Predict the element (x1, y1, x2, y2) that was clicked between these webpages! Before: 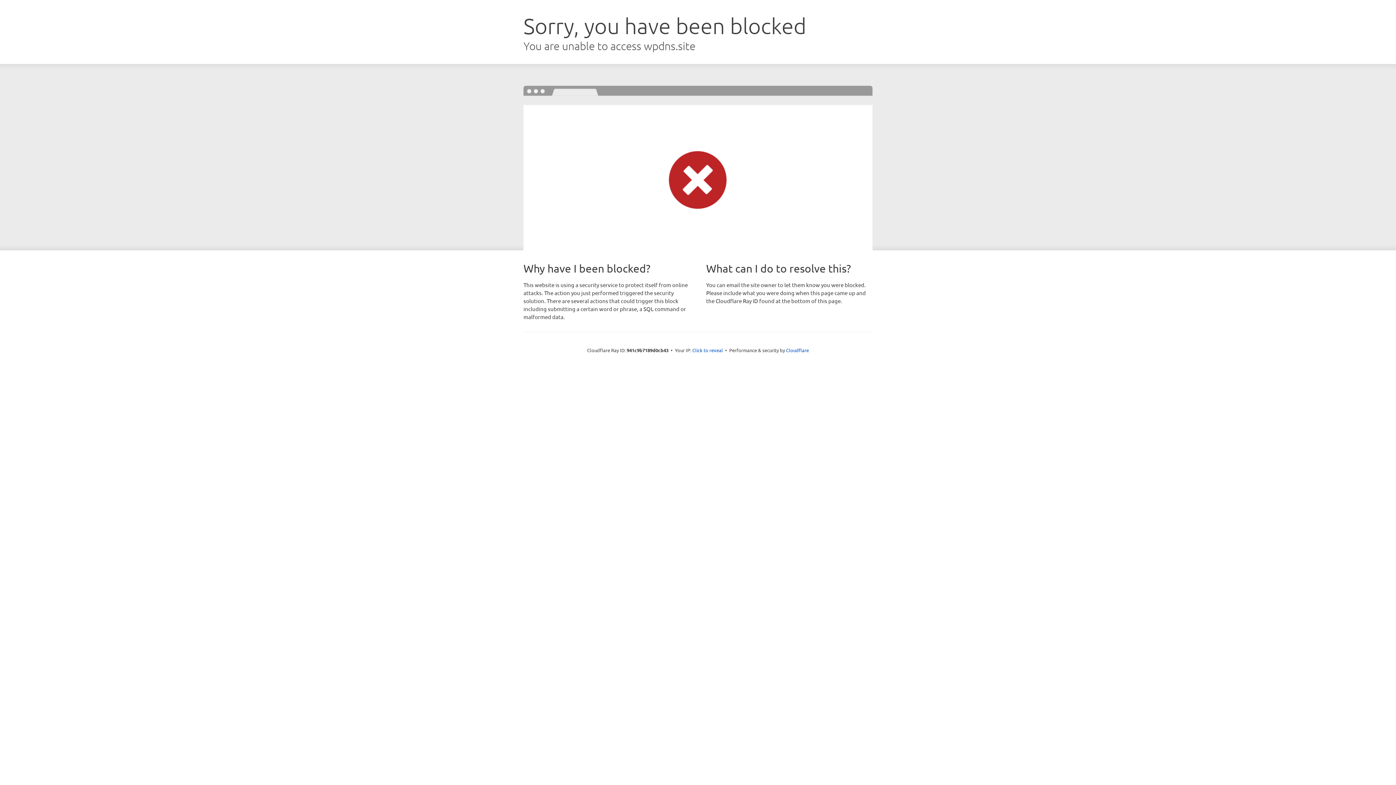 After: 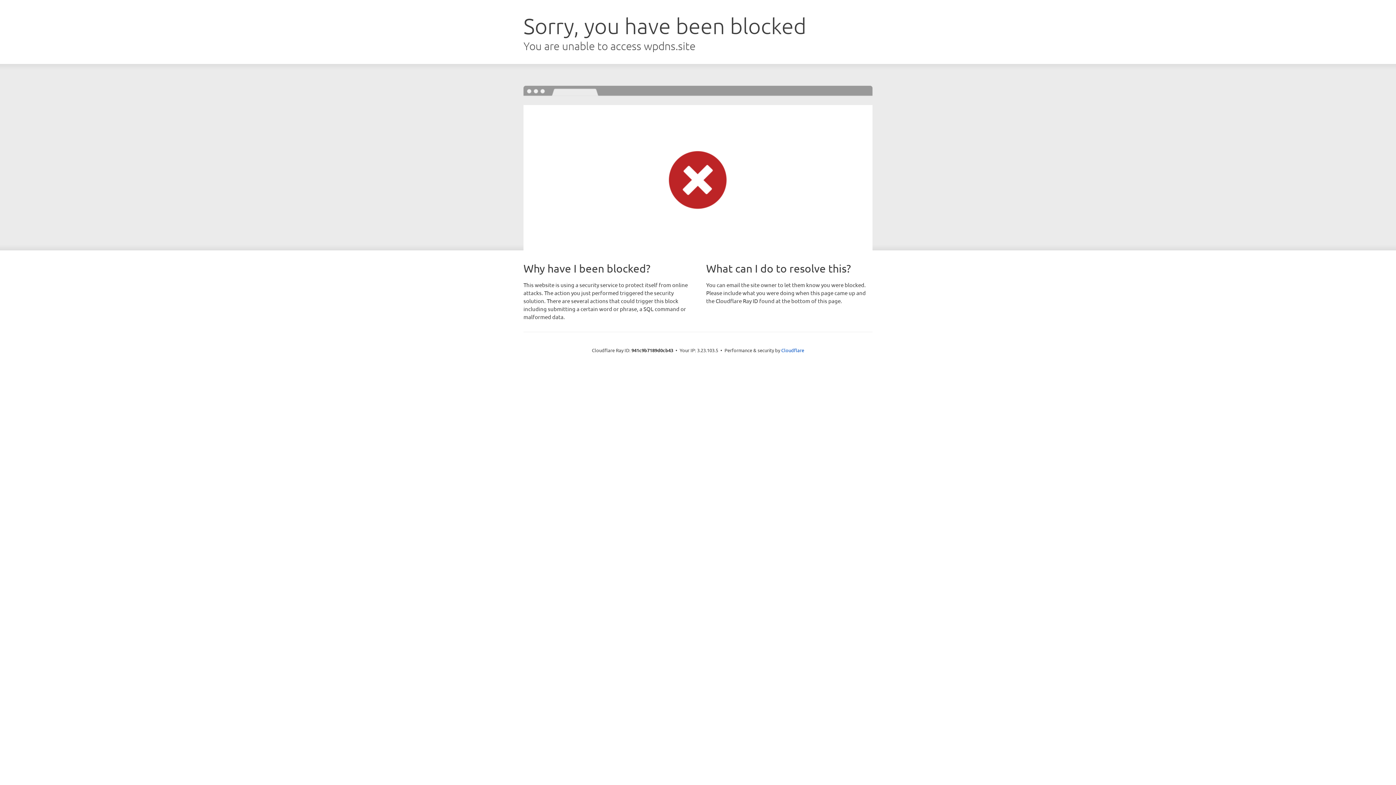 Action: label: Click to reveal bbox: (692, 346, 723, 353)